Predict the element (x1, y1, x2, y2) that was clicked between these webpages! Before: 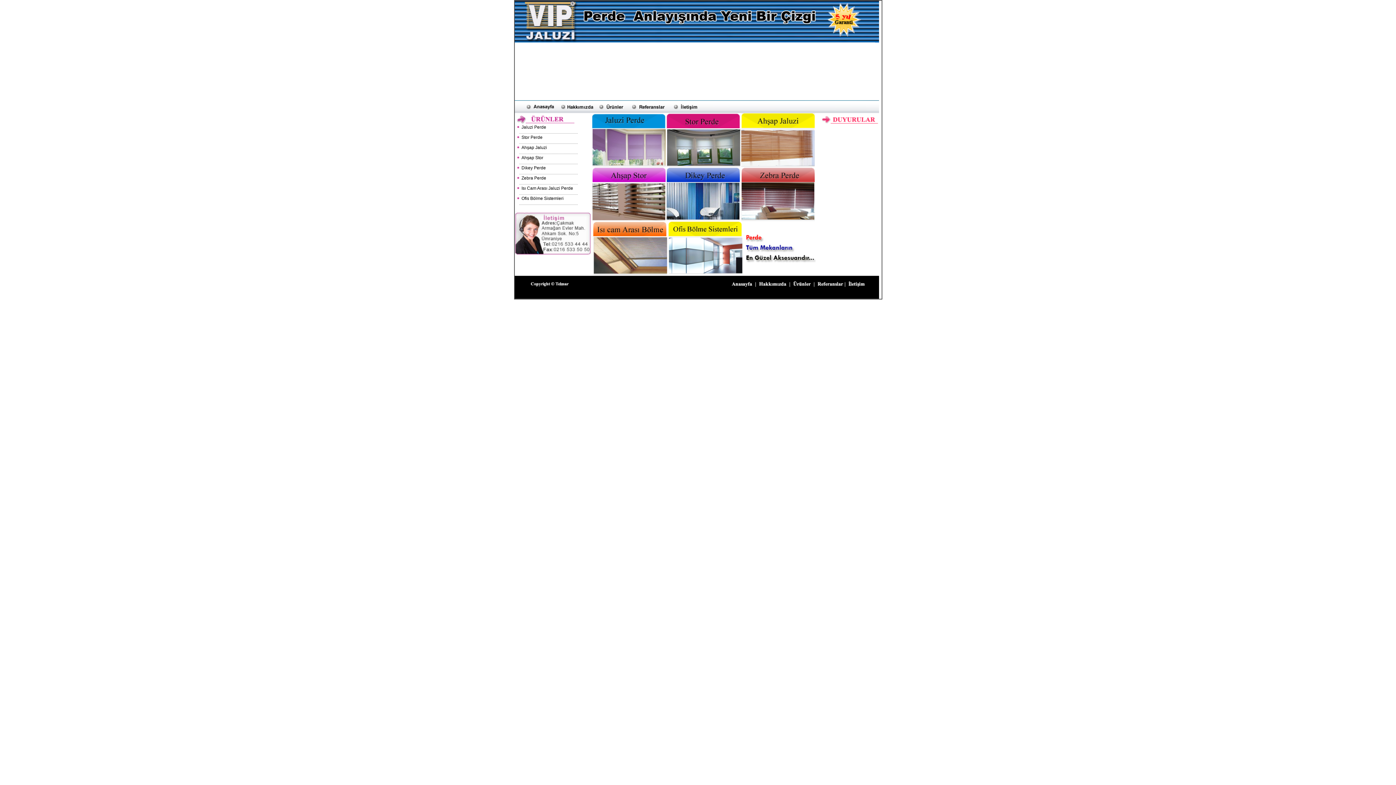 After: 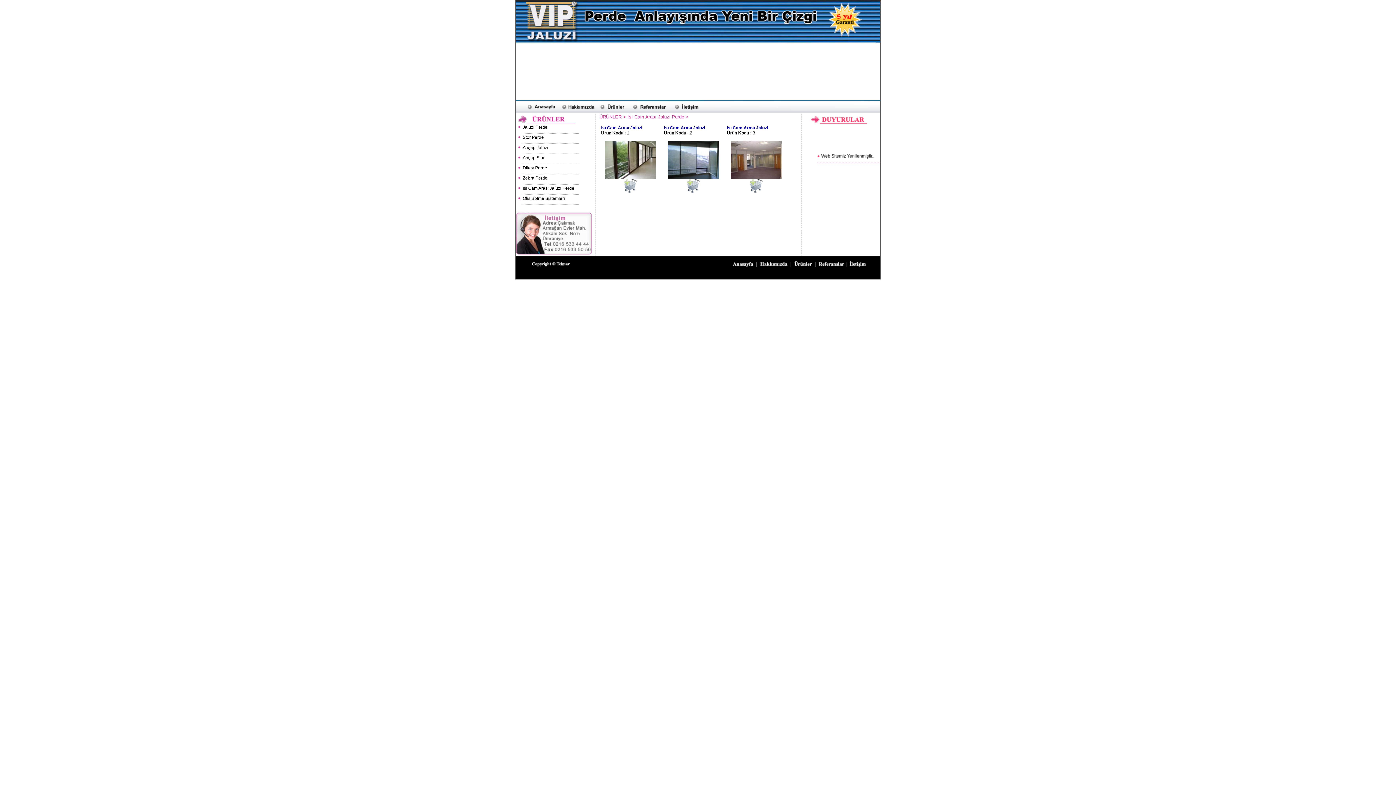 Action: bbox: (591, 271, 667, 276)